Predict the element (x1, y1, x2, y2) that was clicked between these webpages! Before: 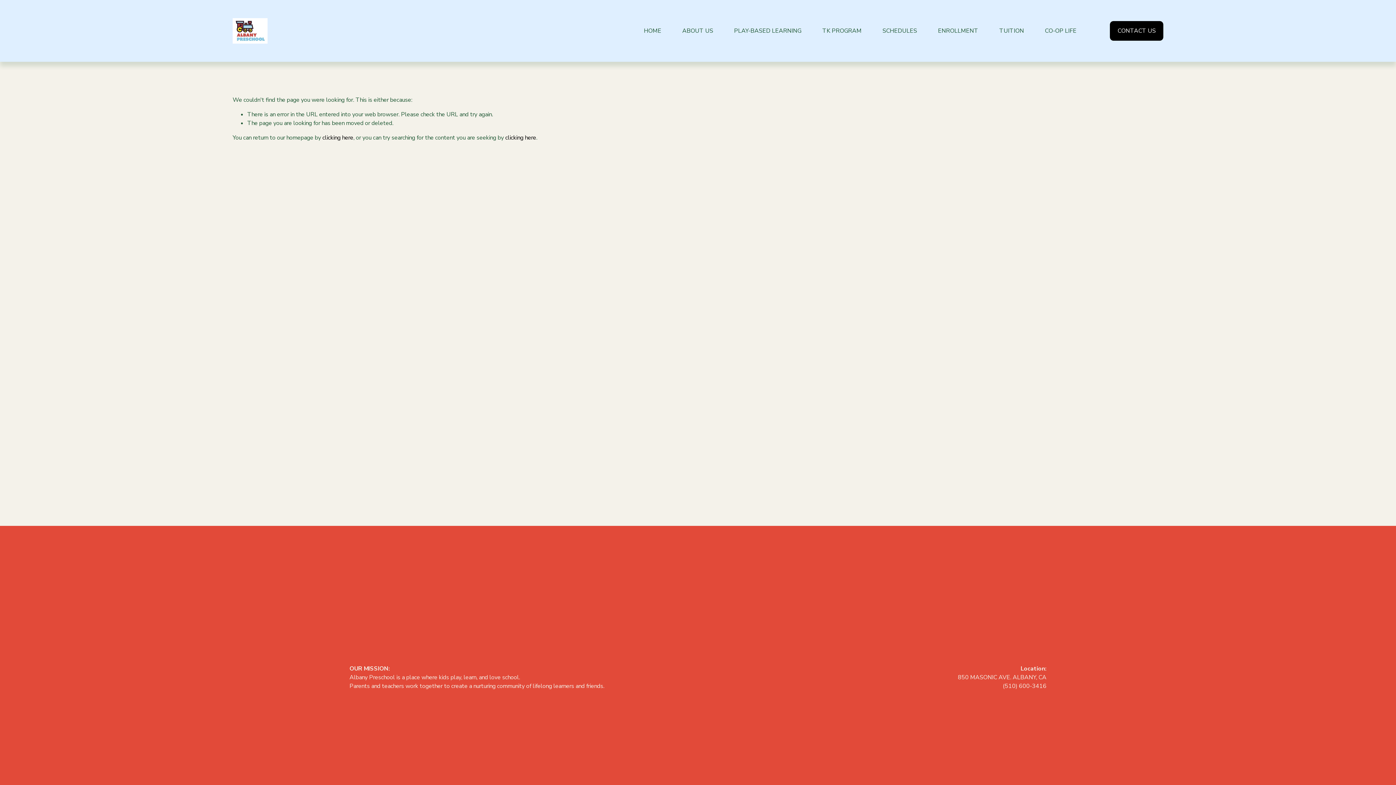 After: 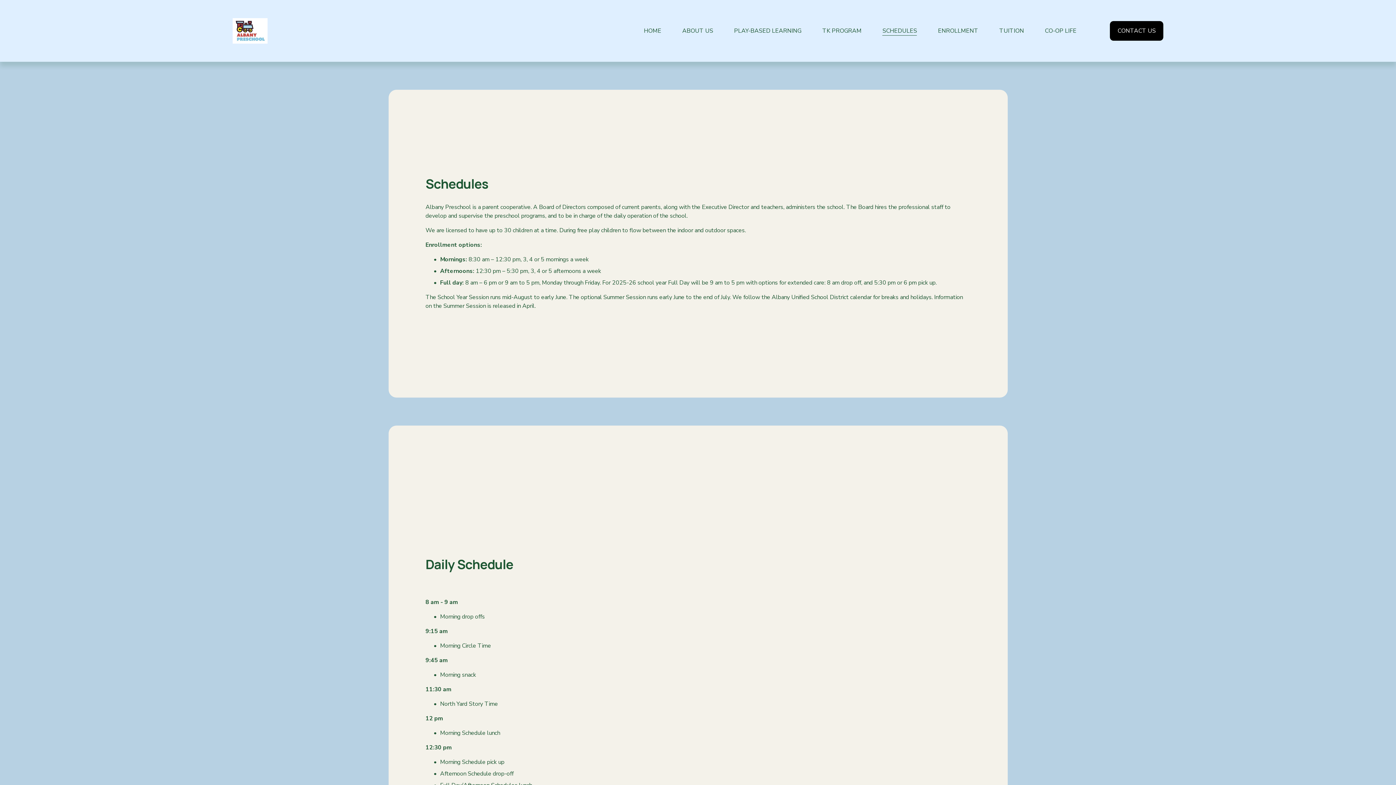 Action: label: SCHEDULES bbox: (882, 25, 917, 35)